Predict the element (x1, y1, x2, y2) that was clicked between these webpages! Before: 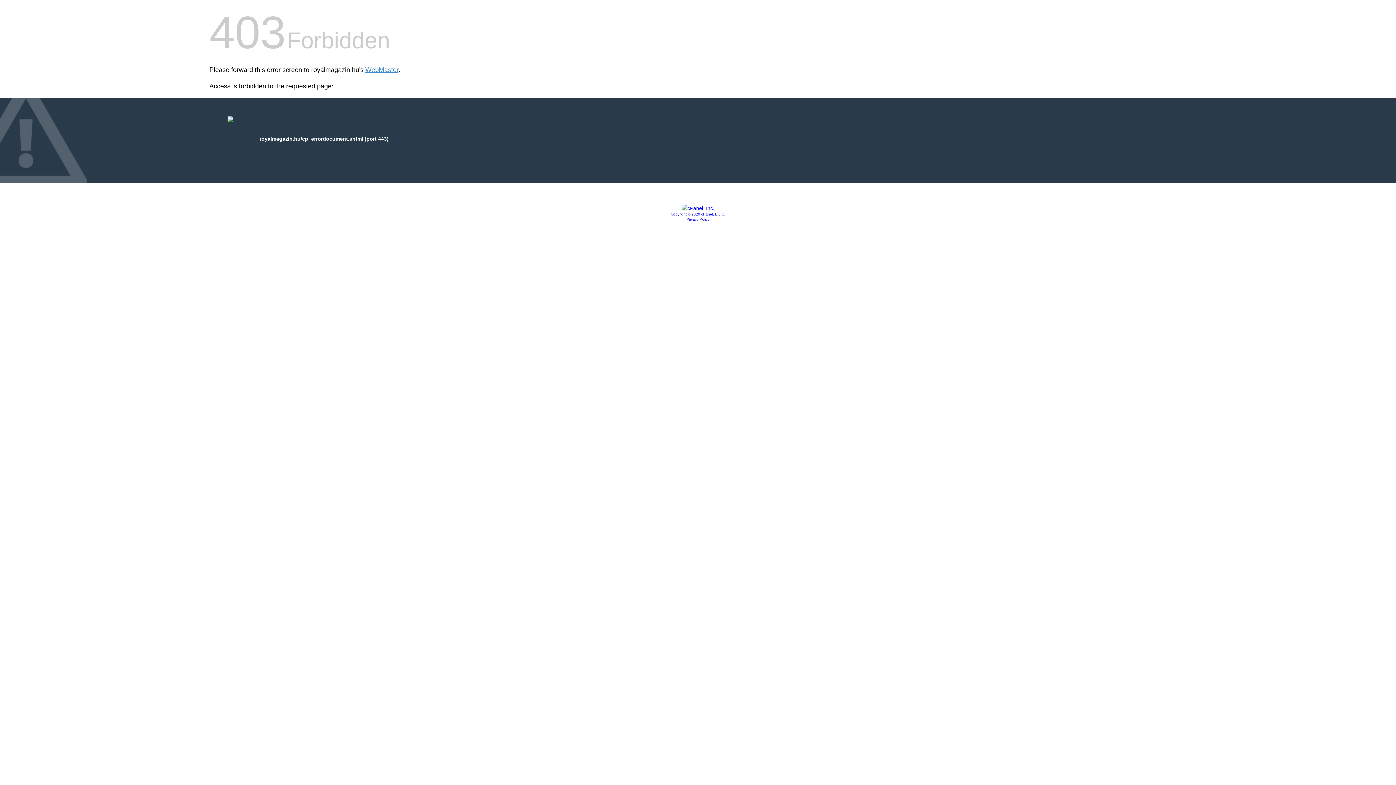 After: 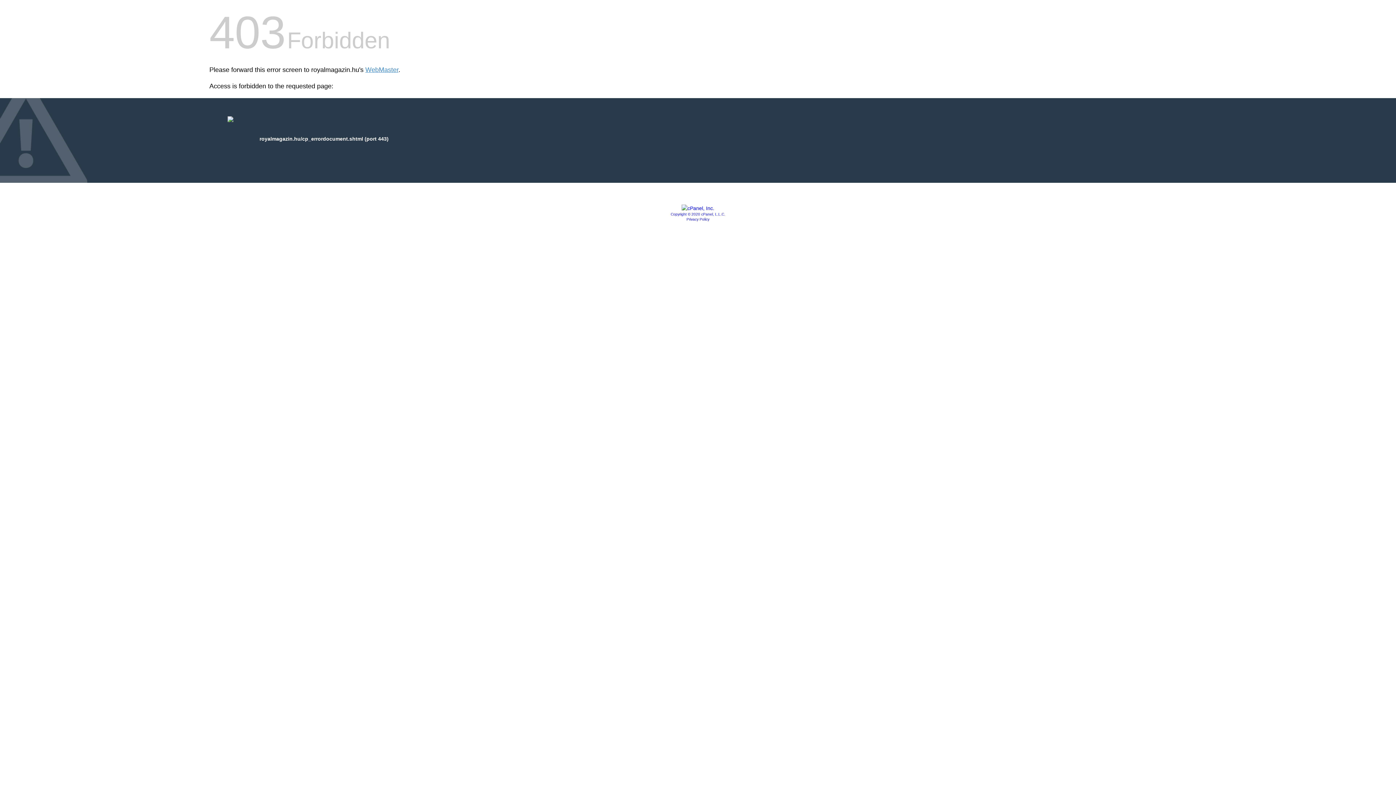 Action: label: Privacy Policy bbox: (686, 217, 709, 221)